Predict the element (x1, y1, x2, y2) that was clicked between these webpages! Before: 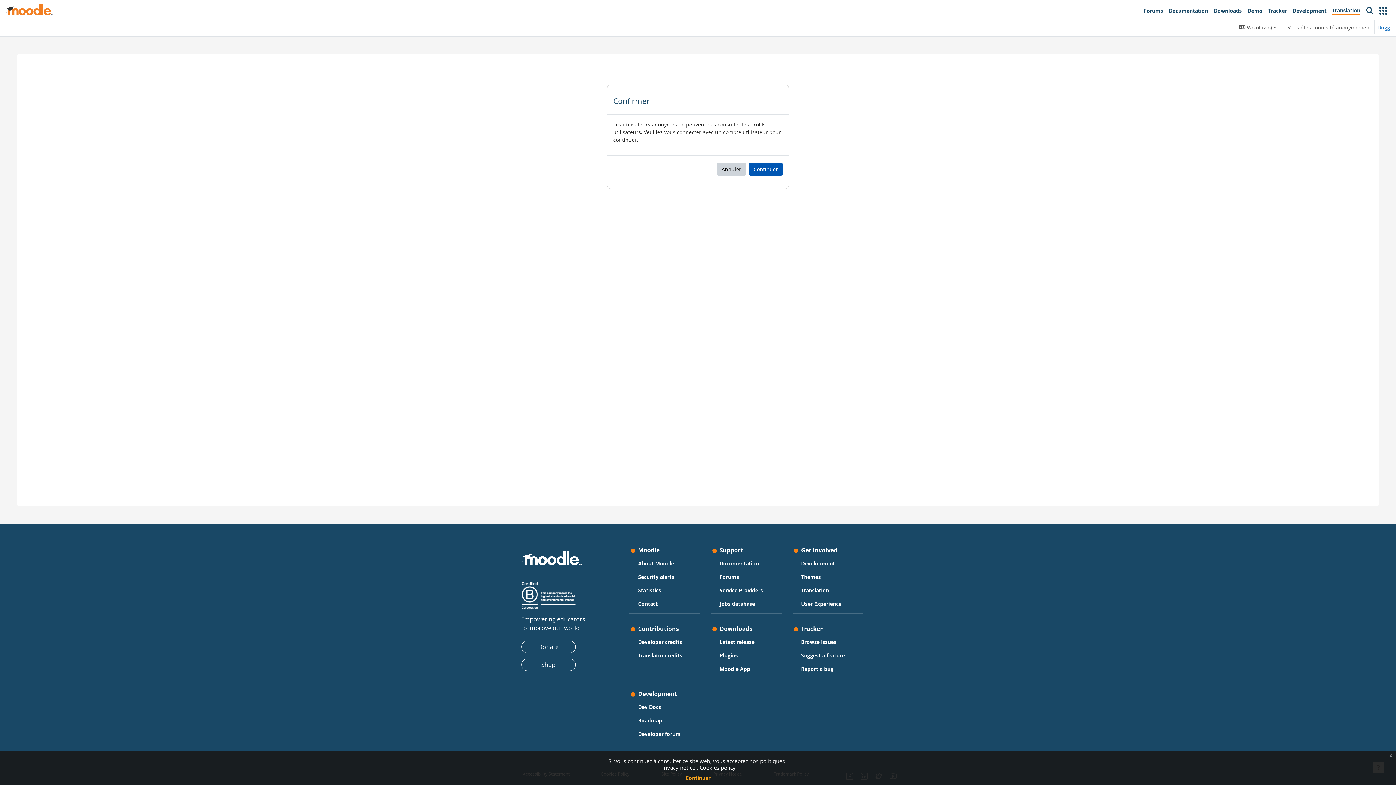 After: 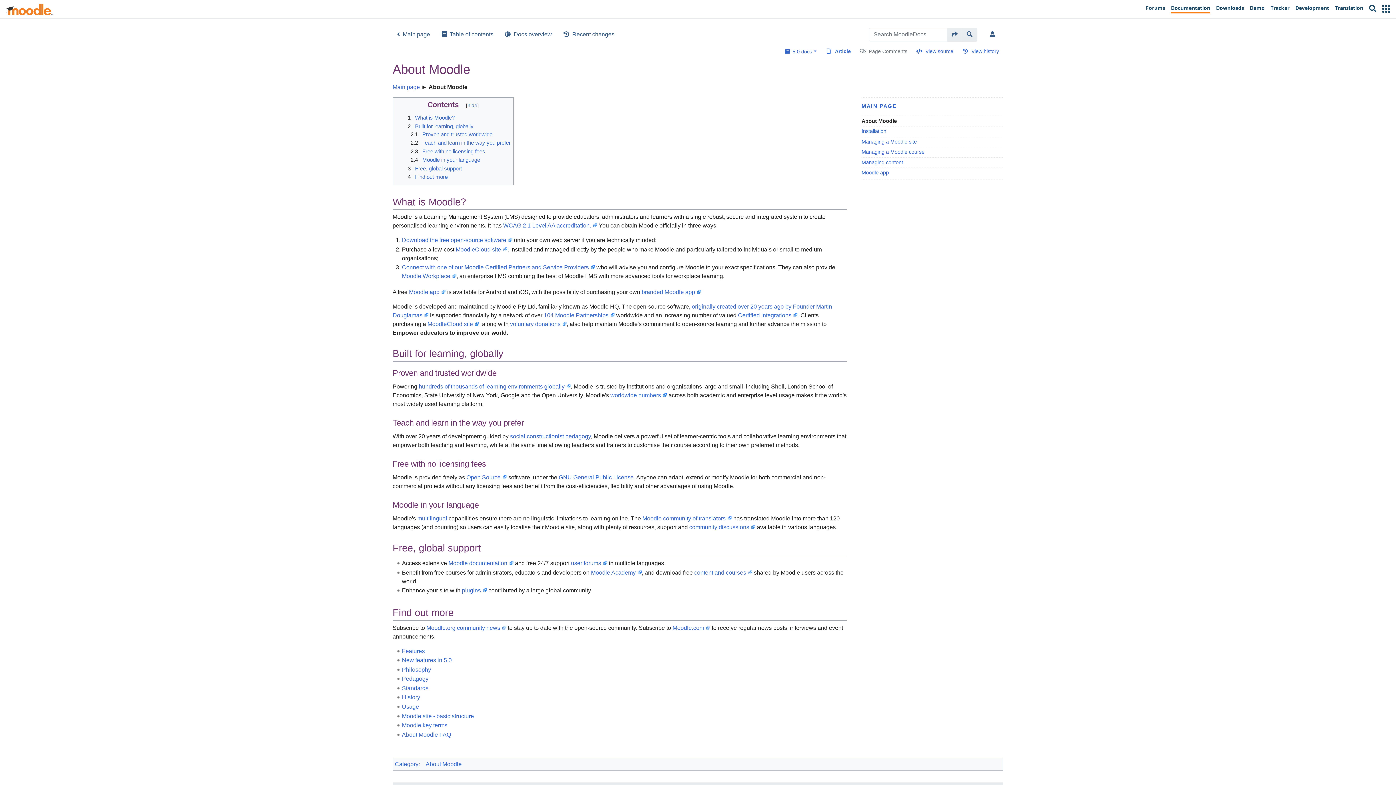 Action: label: About Moodle bbox: (638, 558, 674, 568)